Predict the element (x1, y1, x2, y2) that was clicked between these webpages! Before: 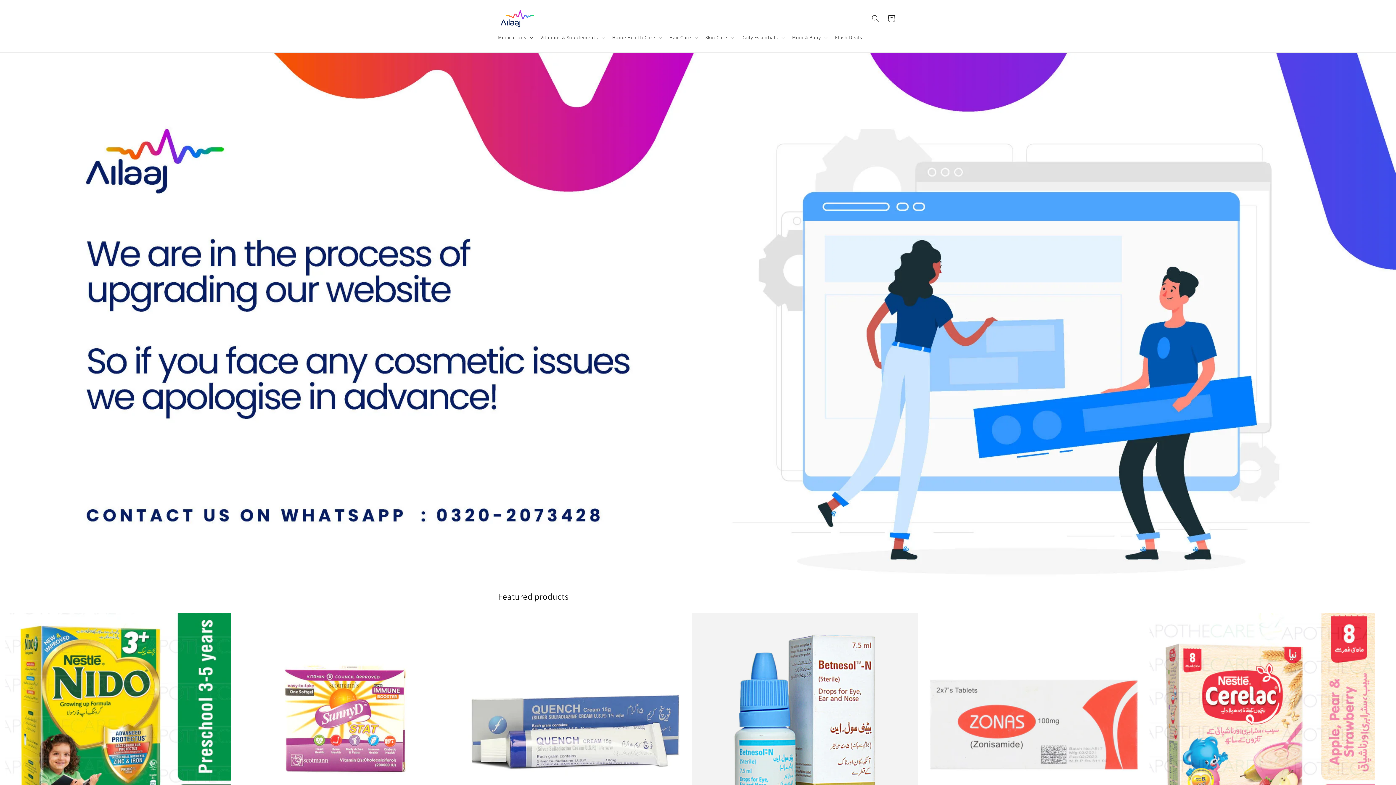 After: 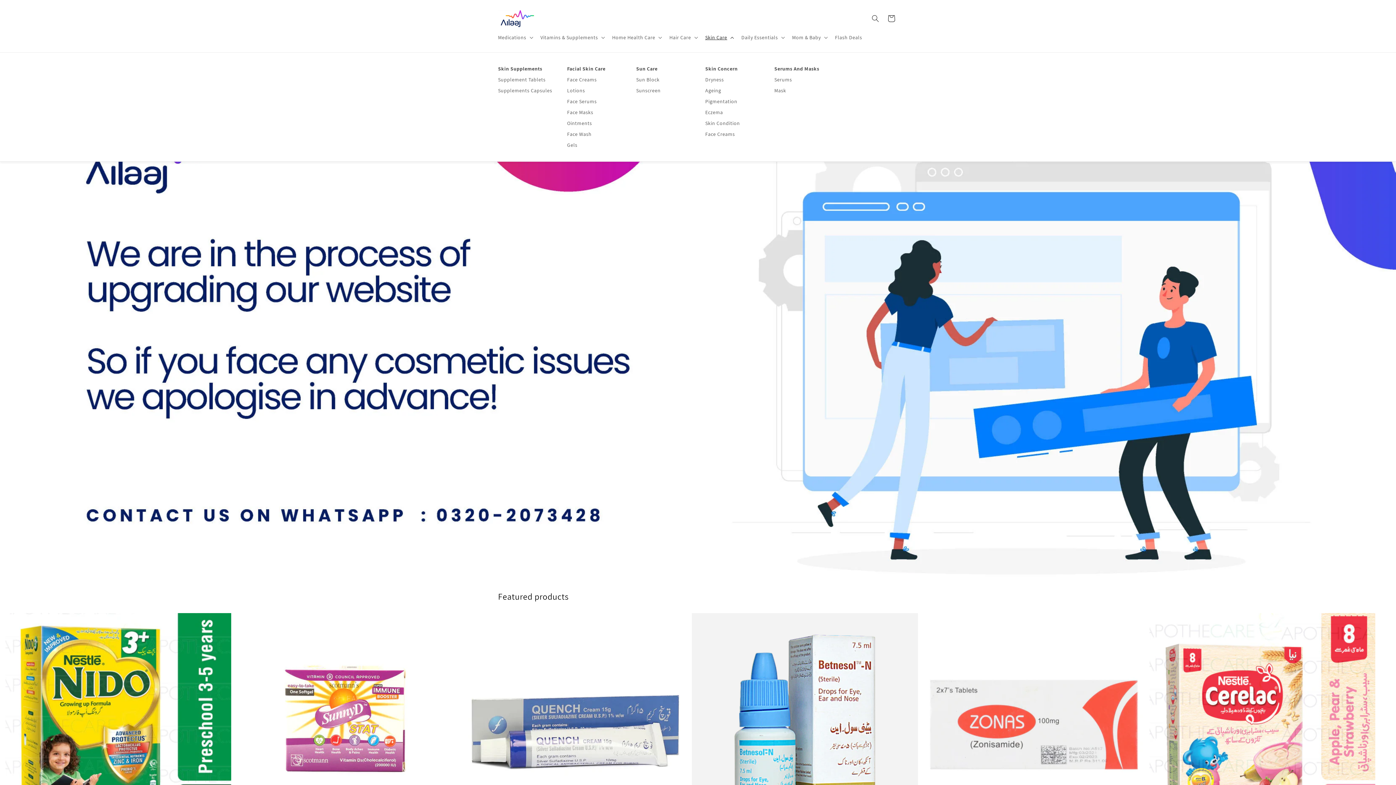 Action: bbox: (701, 29, 737, 45) label: Skin Care